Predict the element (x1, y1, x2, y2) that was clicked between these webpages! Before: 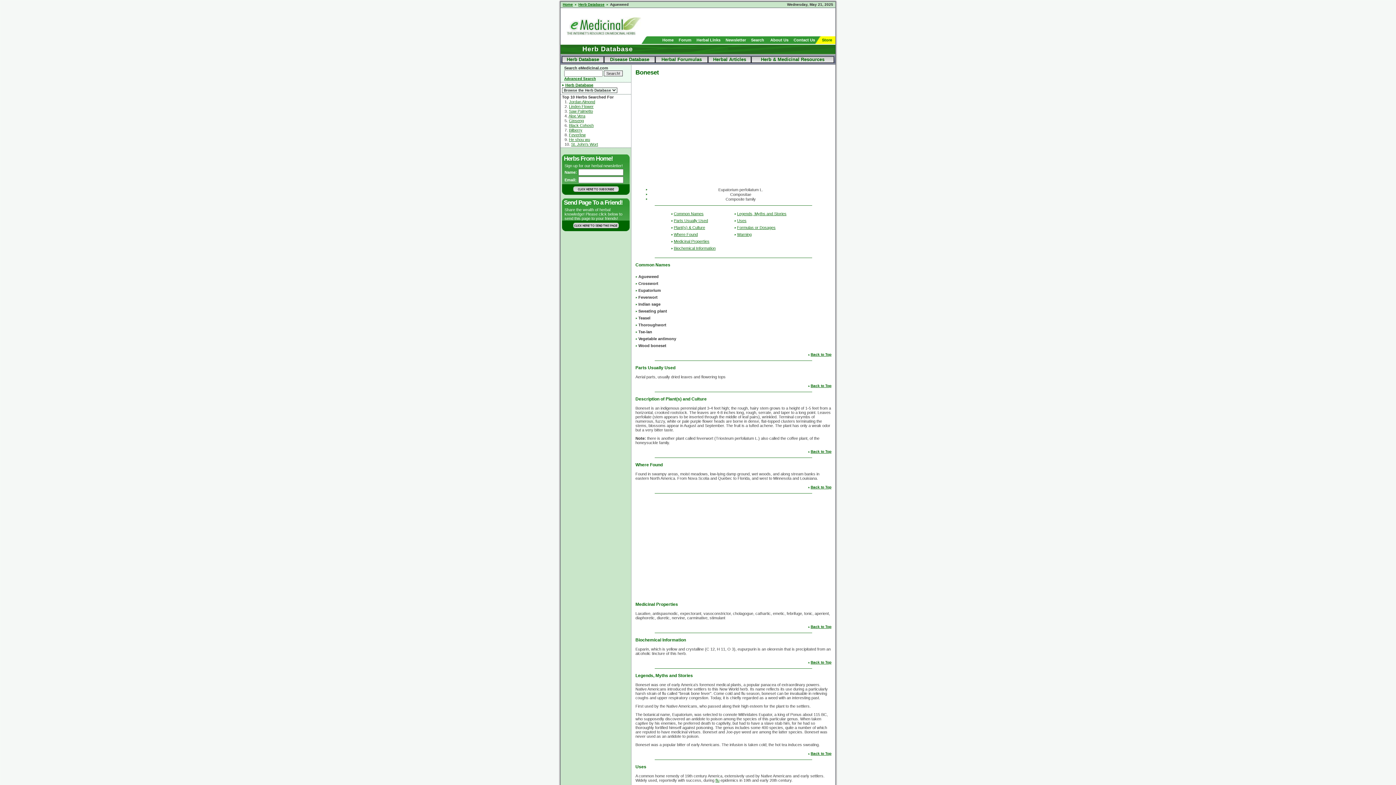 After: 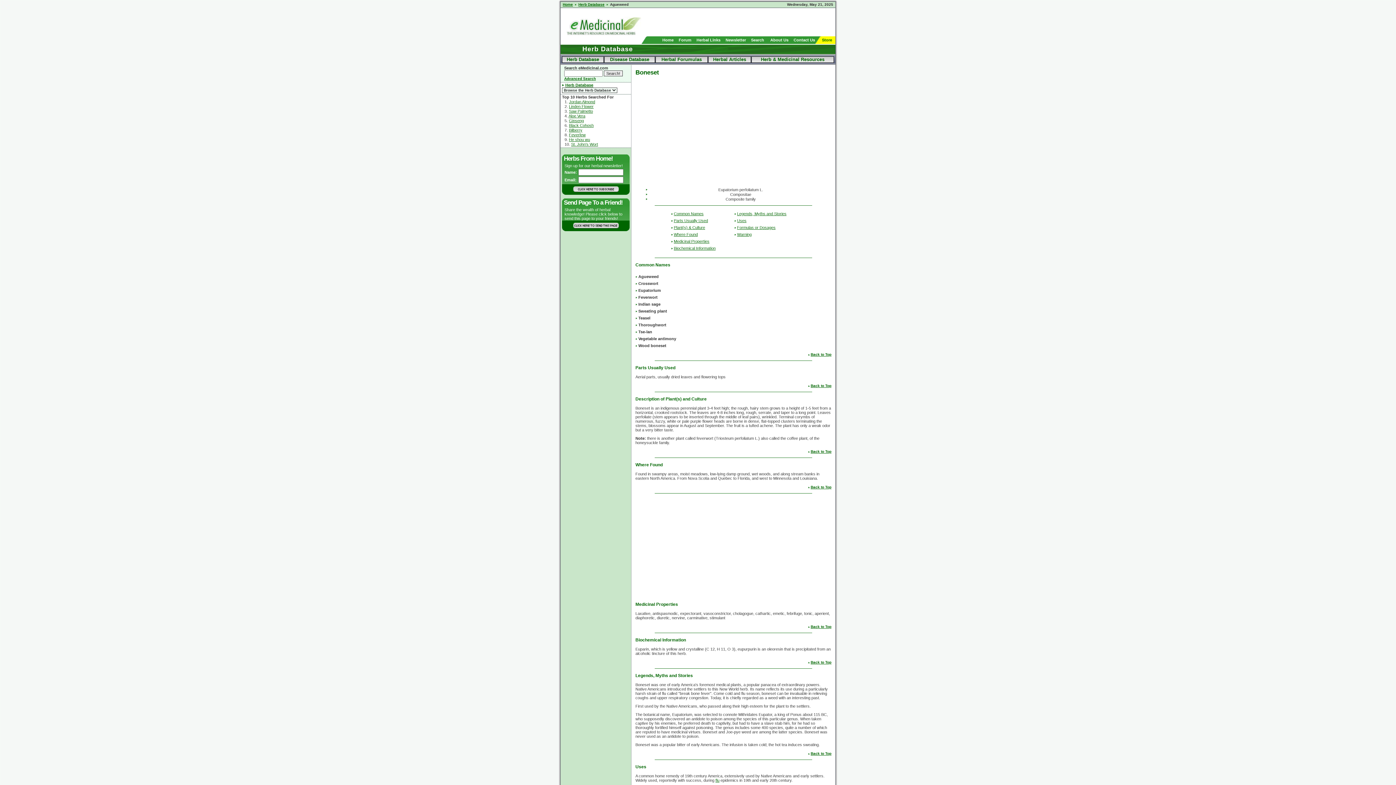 Action: bbox: (808, 624, 831, 628) label: Back to Top